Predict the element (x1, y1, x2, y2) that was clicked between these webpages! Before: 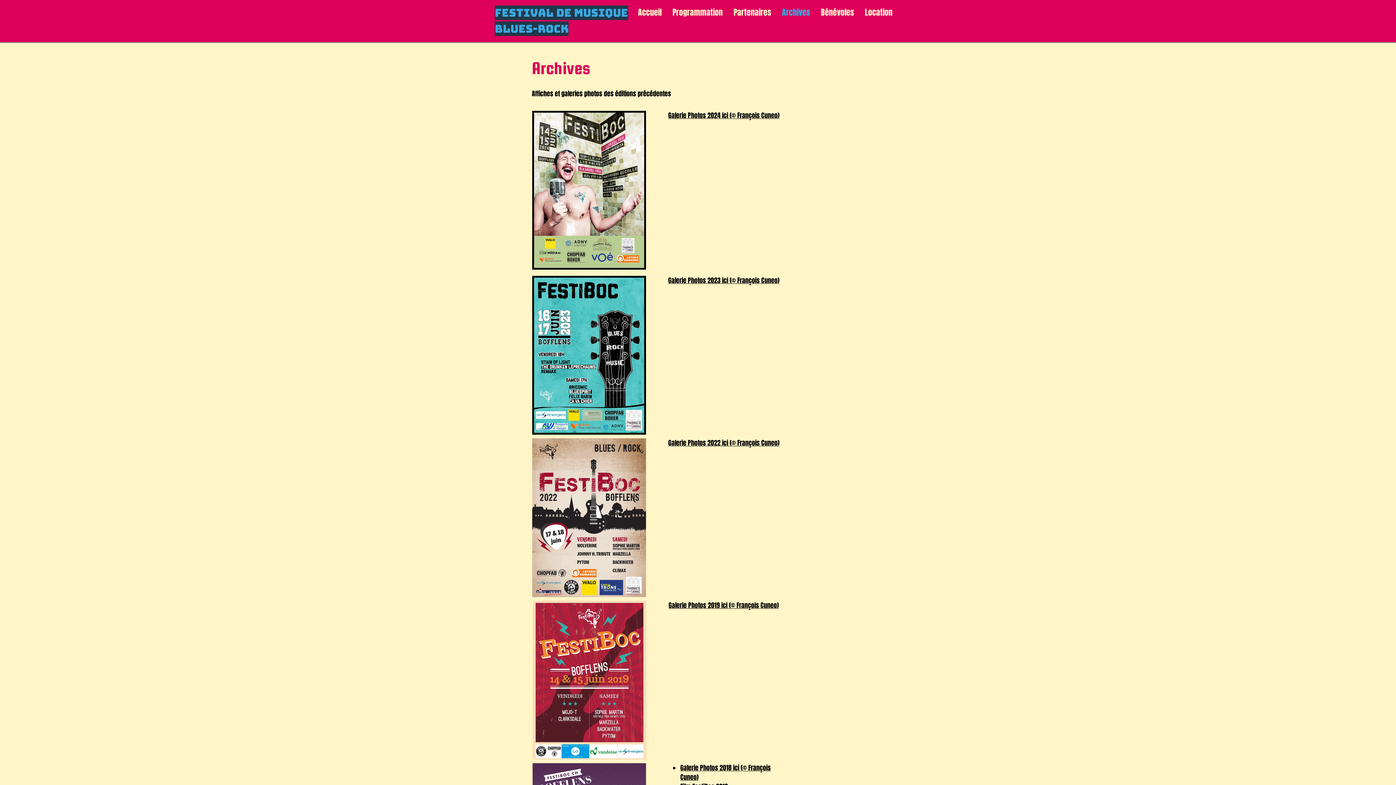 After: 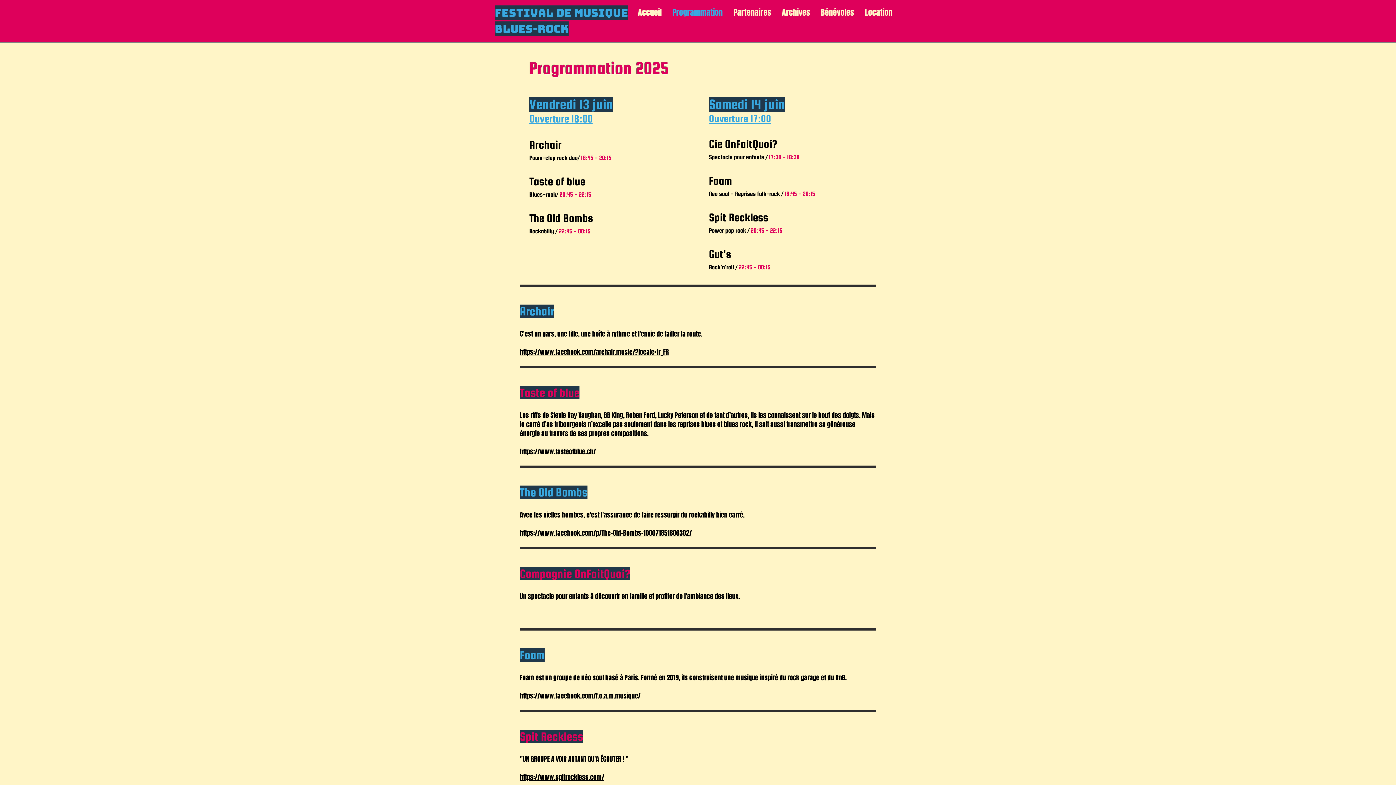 Action: bbox: (667, 5, 728, 19) label: Programmation